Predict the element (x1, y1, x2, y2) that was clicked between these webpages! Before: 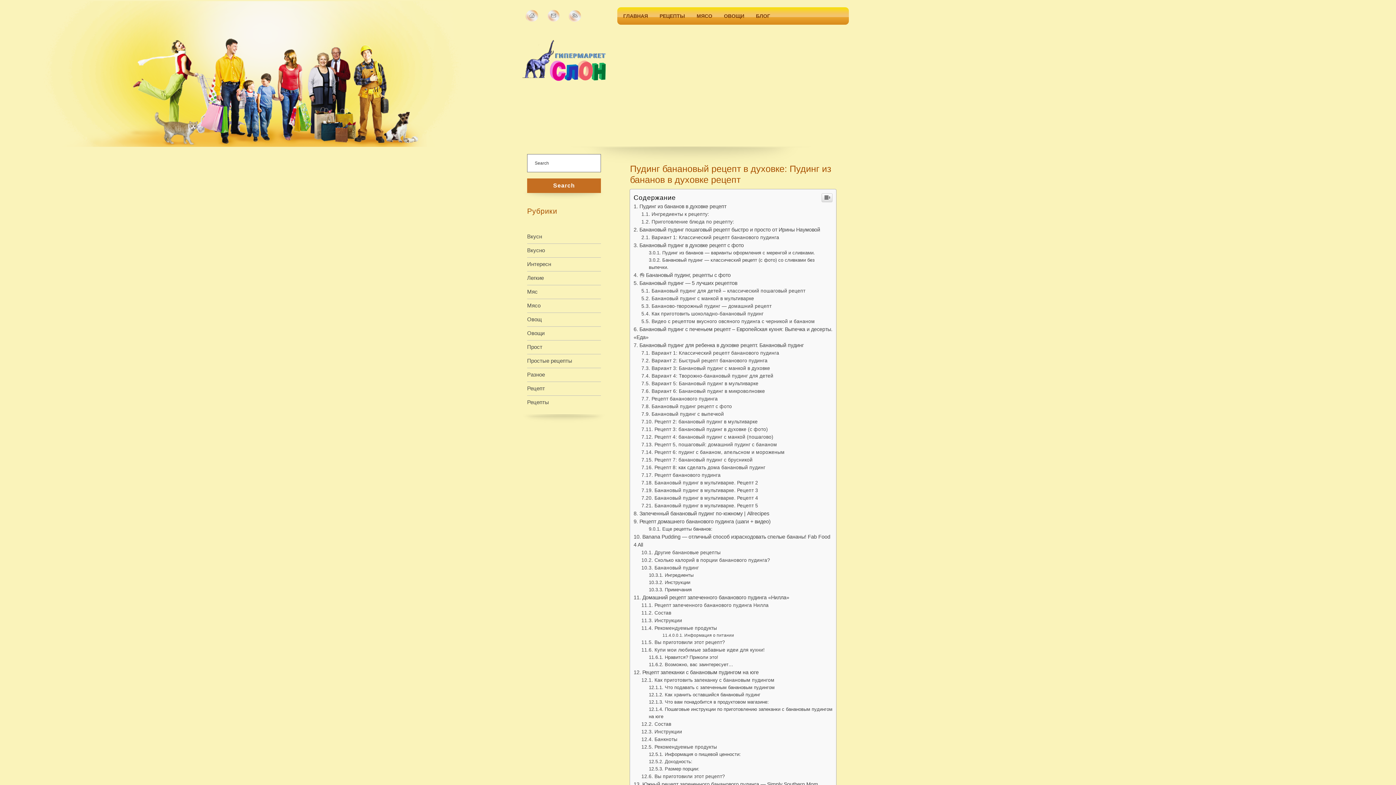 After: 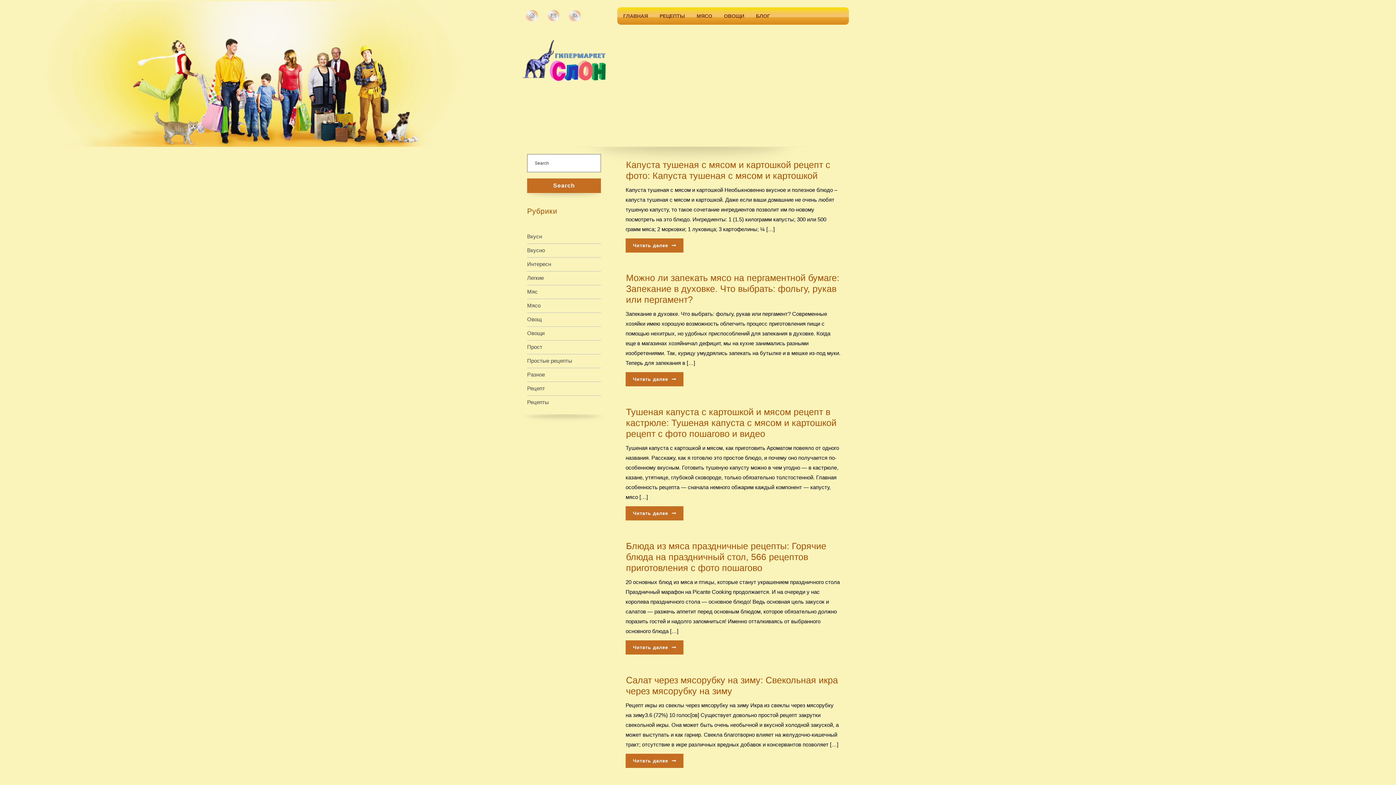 Action: bbox: (527, 288, 537, 294) label: Мяс